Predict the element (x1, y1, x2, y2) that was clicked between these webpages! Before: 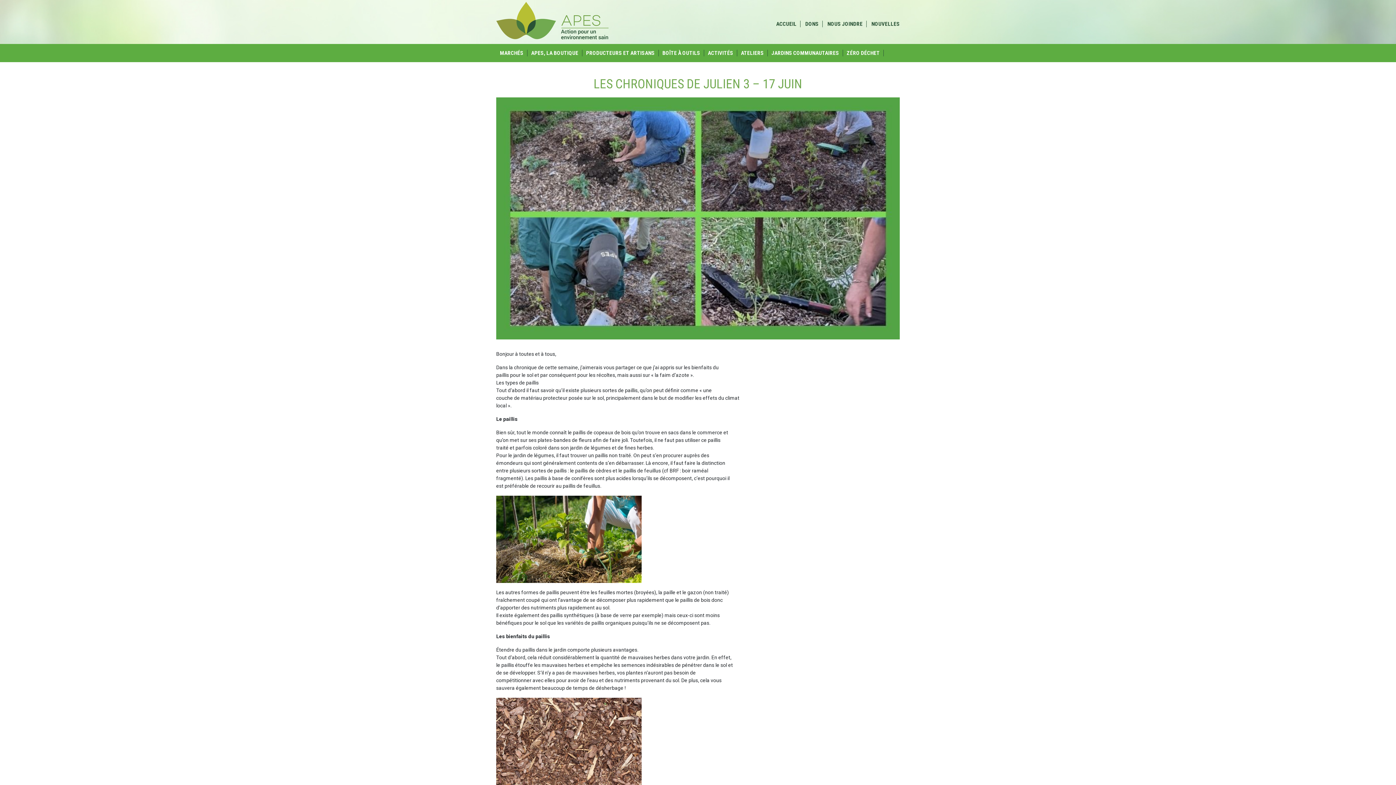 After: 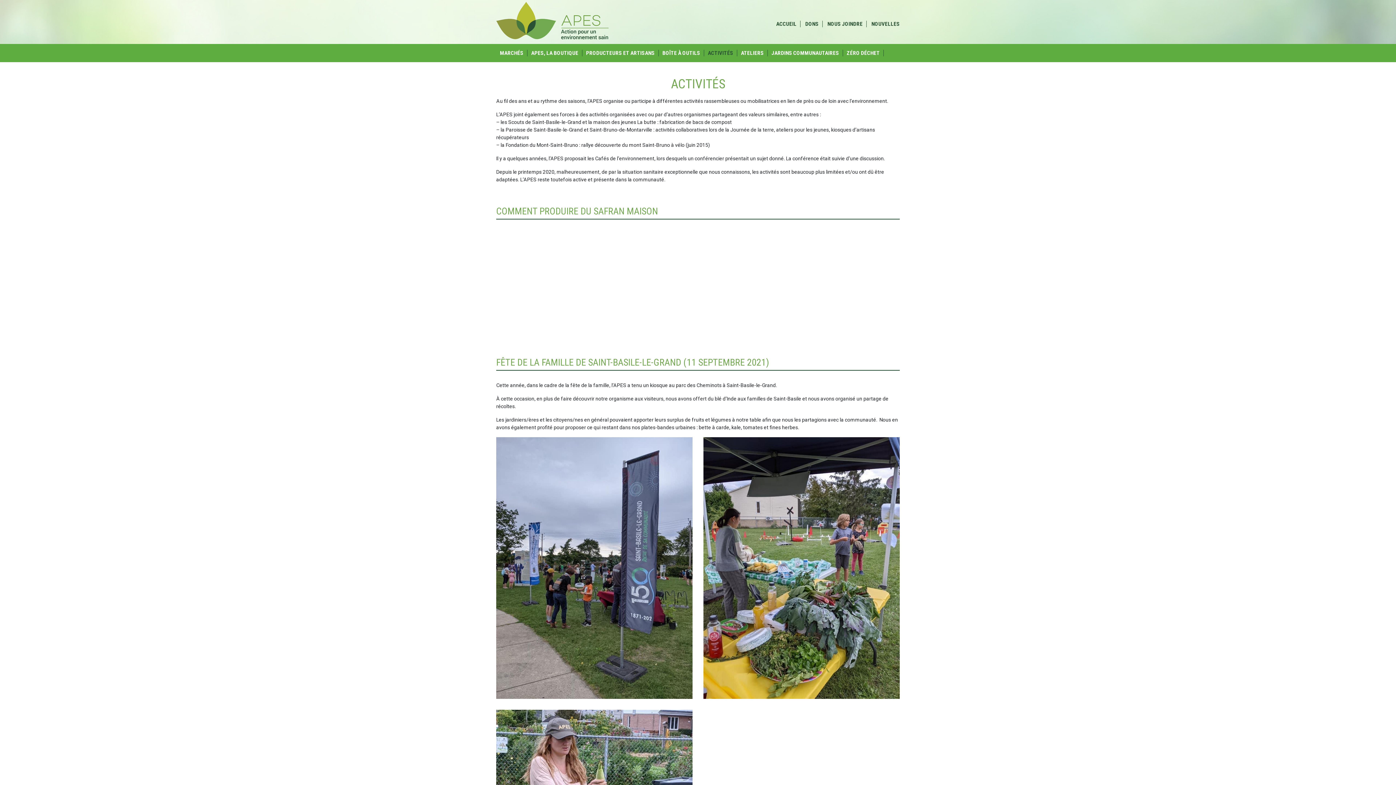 Action: bbox: (704, 49, 737, 56) label: ACTIVITÉS